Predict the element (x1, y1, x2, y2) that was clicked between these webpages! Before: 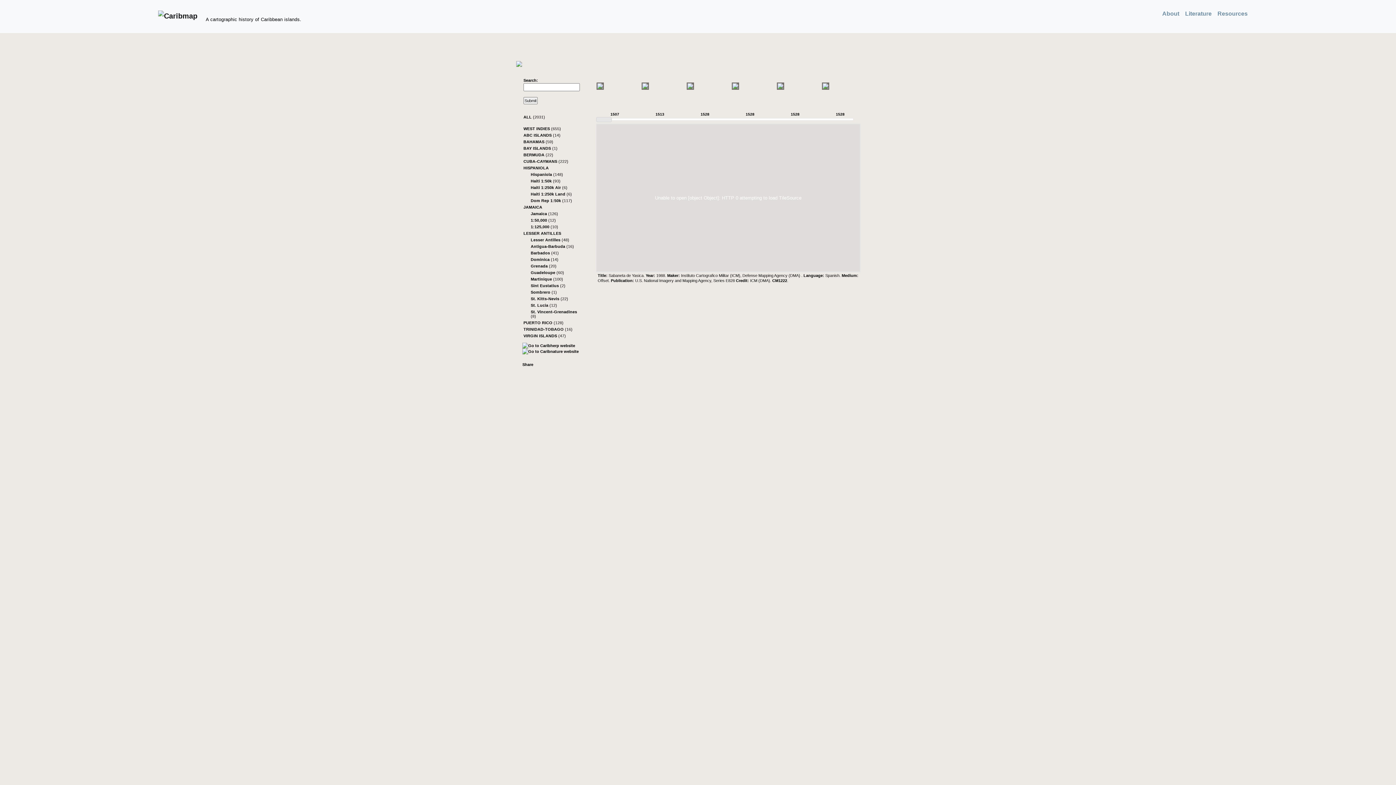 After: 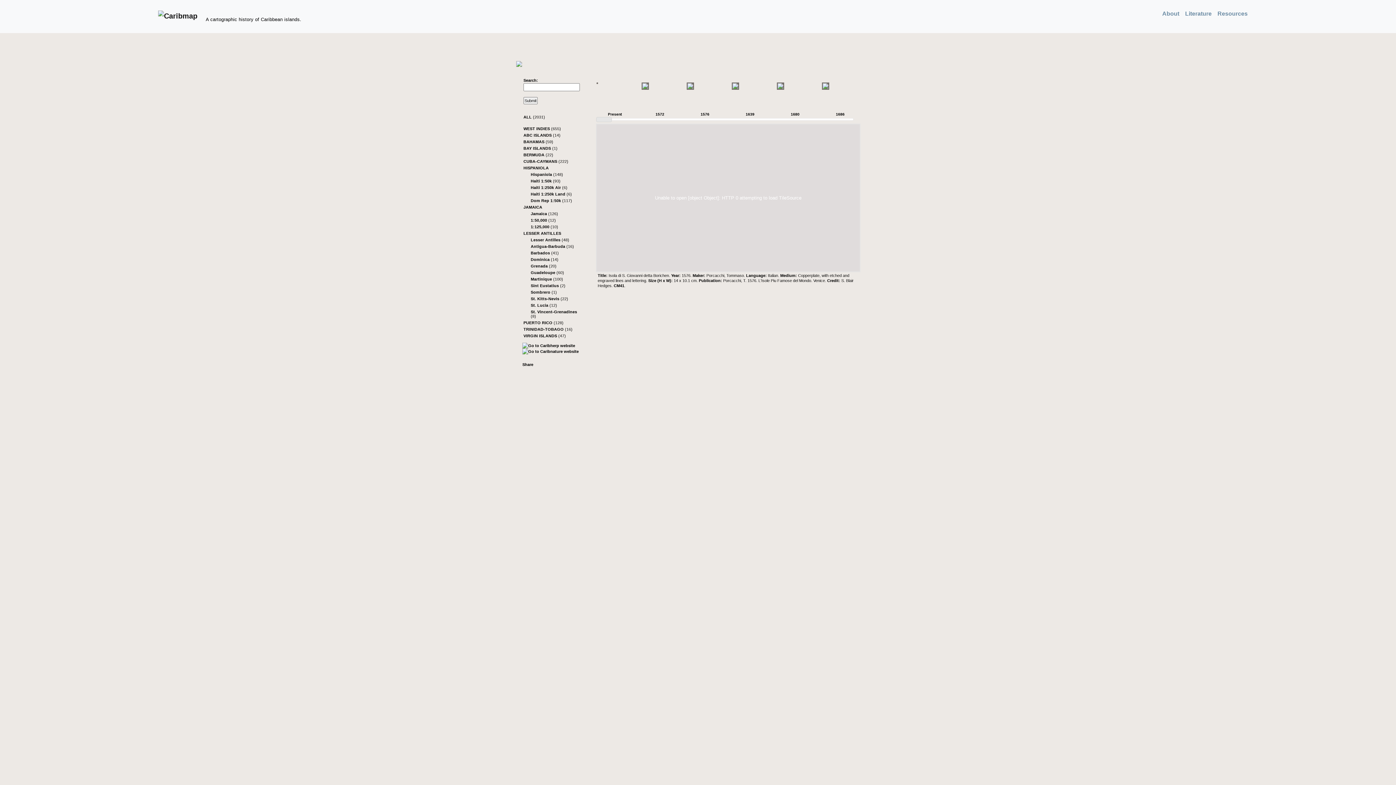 Action: label: PUERTO RICO (128) bbox: (510, 319, 581, 326)